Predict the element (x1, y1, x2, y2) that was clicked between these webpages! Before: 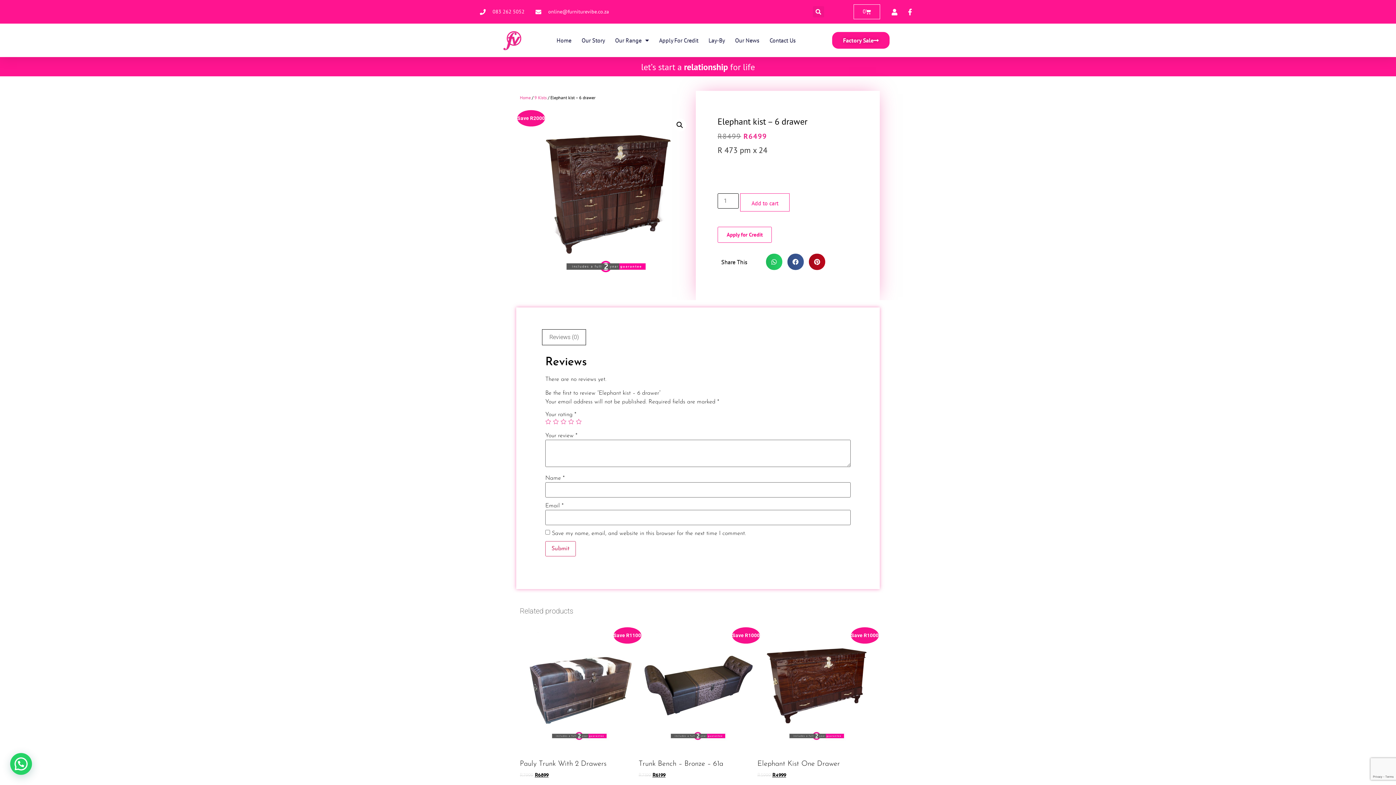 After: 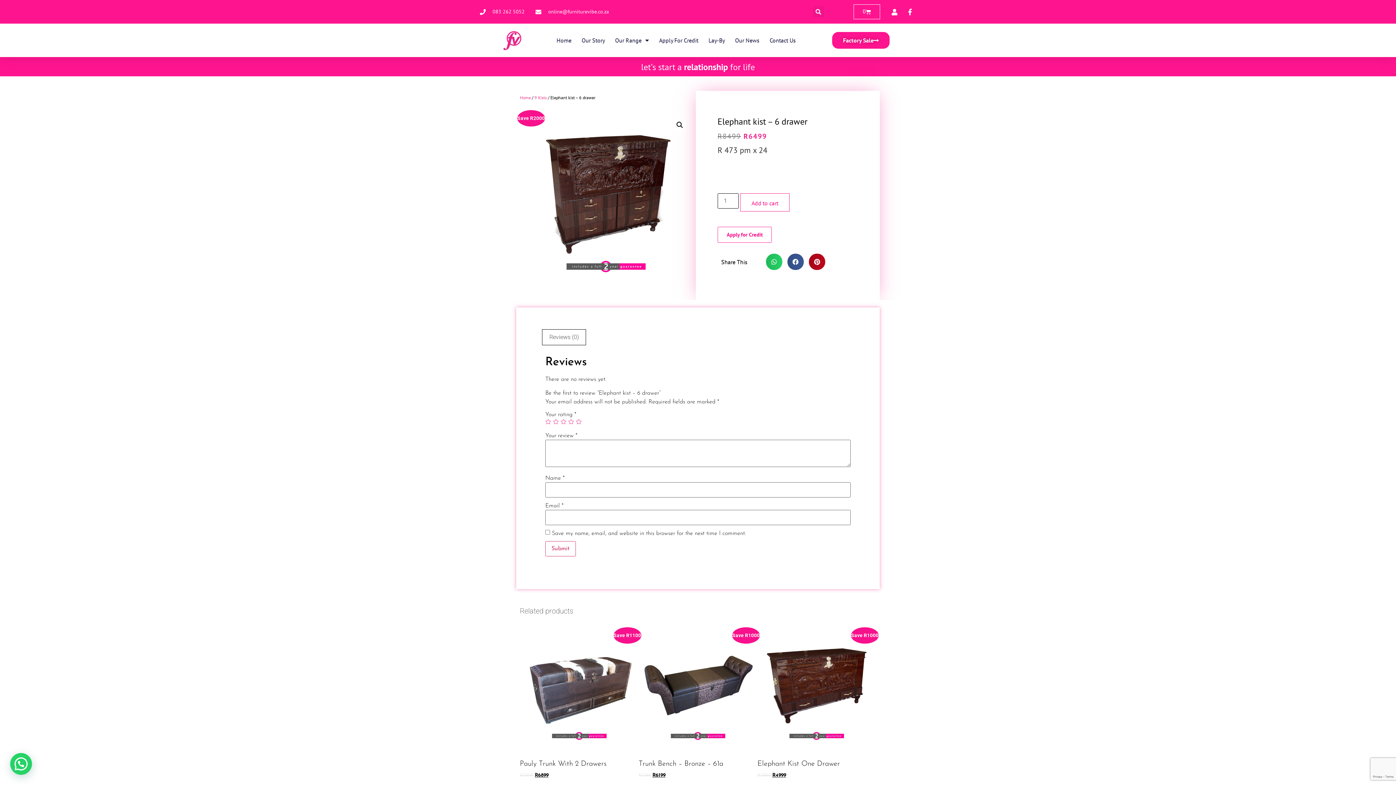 Action: label: 083 262 5052 bbox: (480, 8, 524, 15)